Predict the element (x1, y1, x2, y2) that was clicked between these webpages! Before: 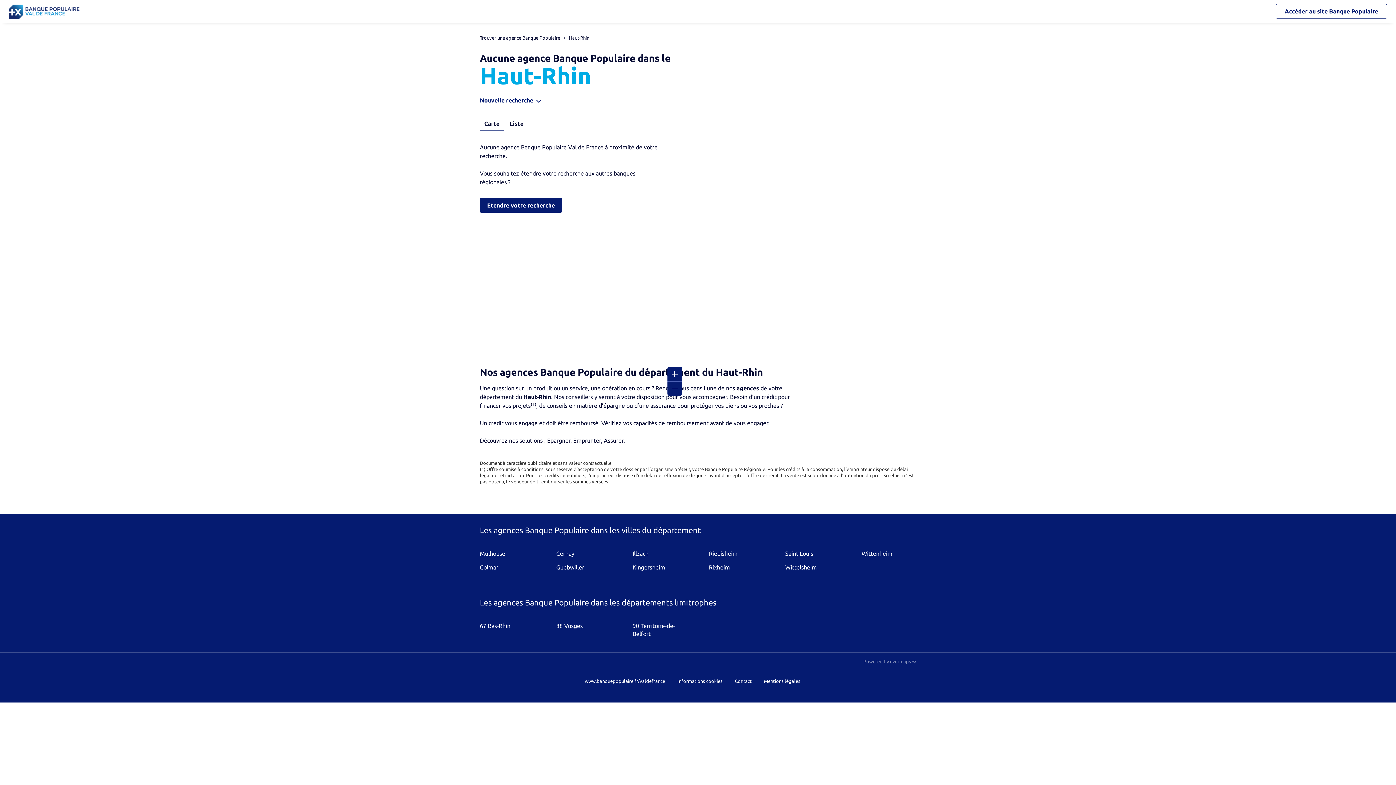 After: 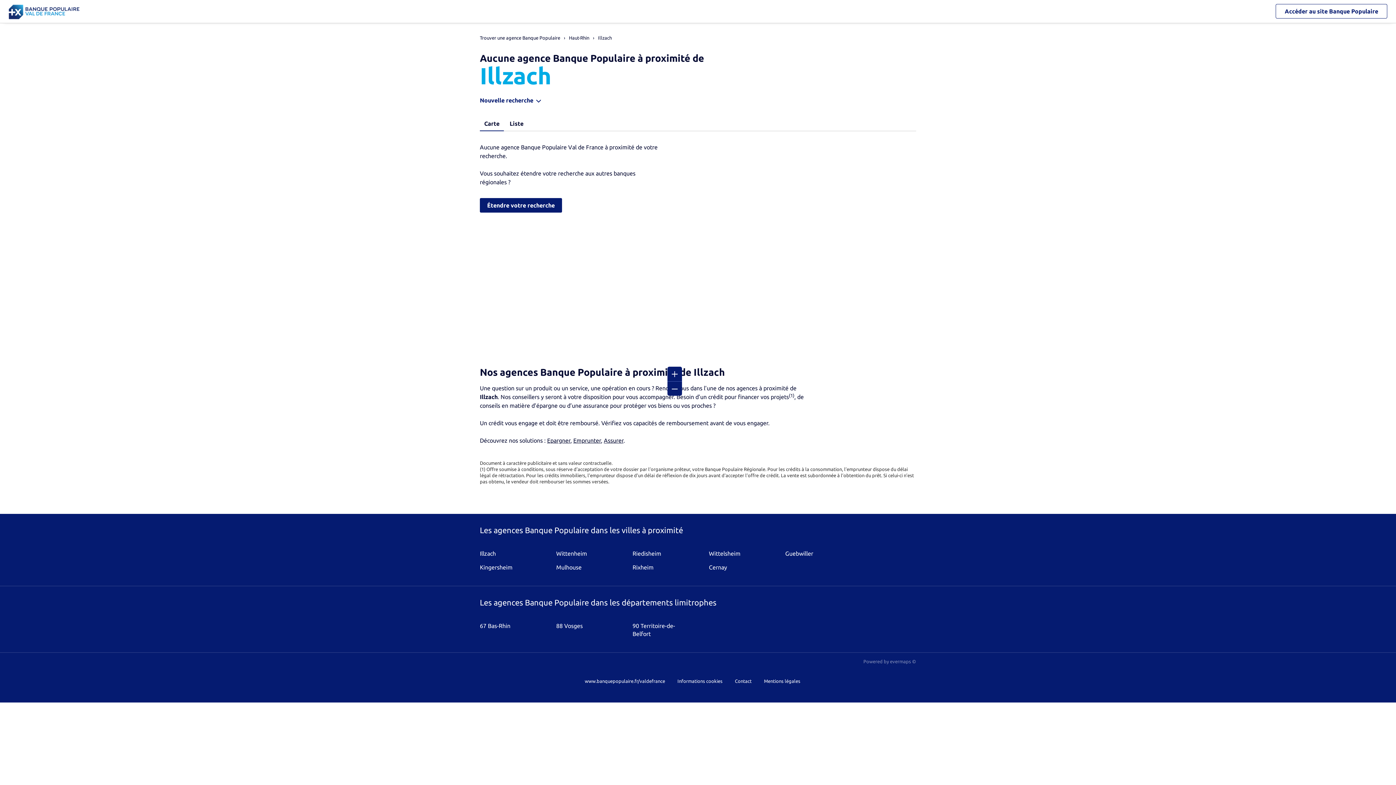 Action: bbox: (632, 550, 648, 557) label: Illzach